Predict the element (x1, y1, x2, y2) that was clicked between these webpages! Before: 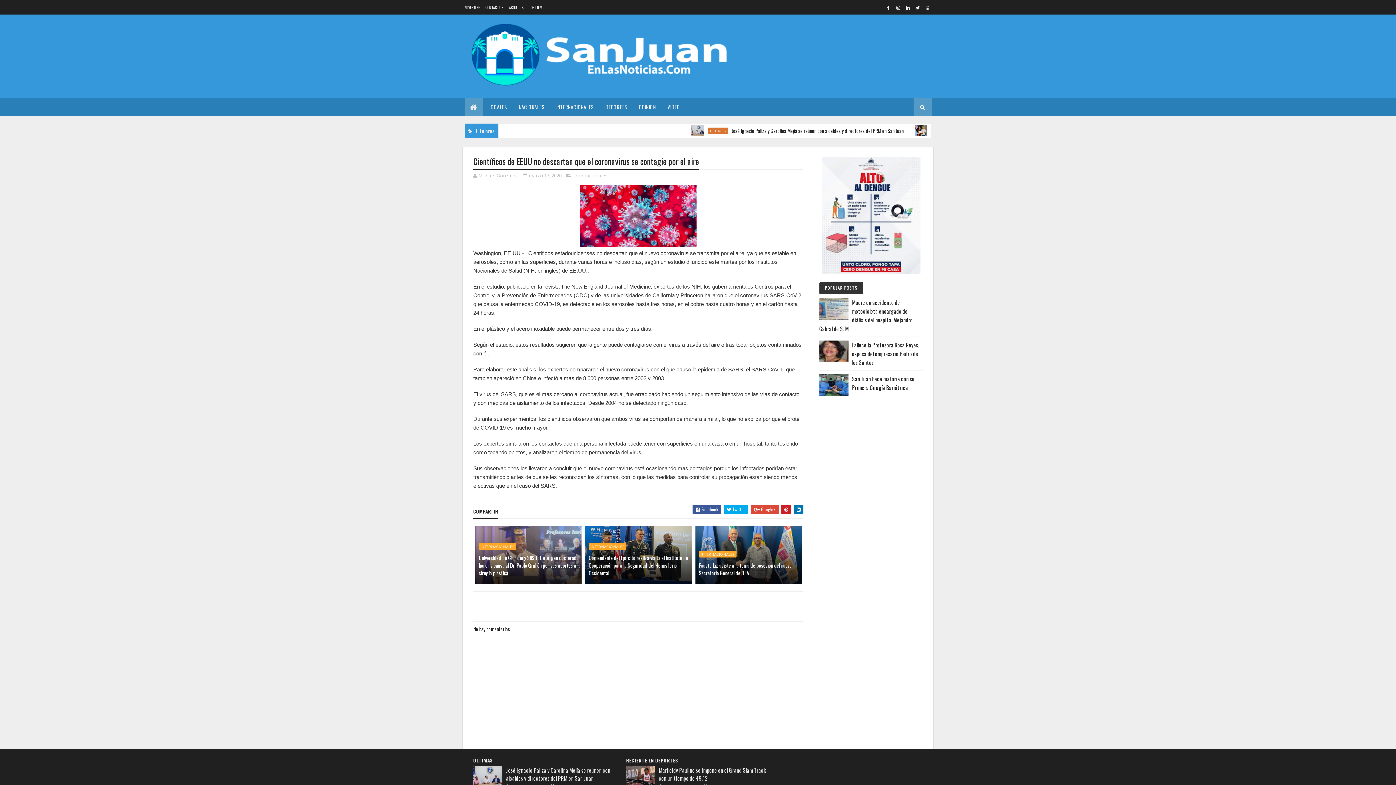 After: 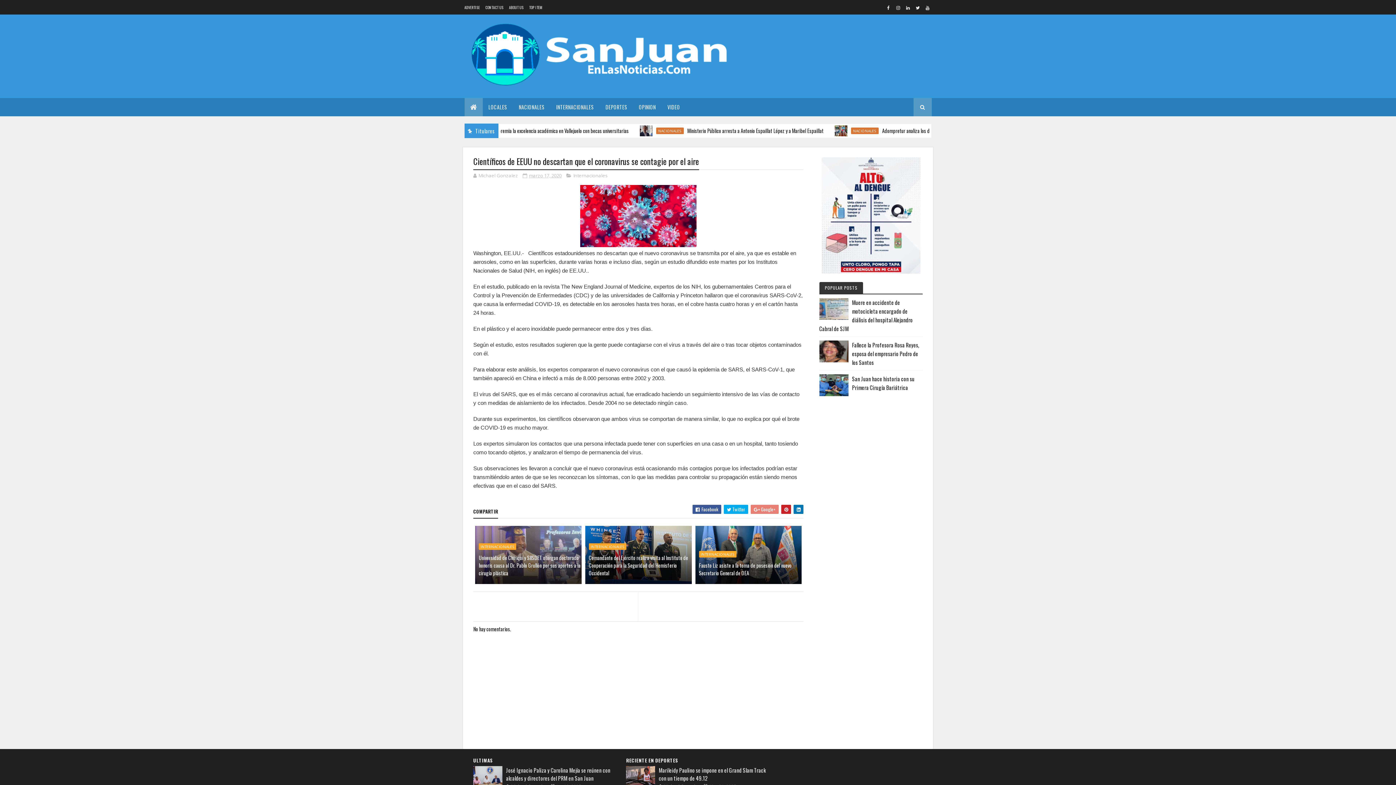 Action: bbox: (751, 505, 779, 514) label:  Google+